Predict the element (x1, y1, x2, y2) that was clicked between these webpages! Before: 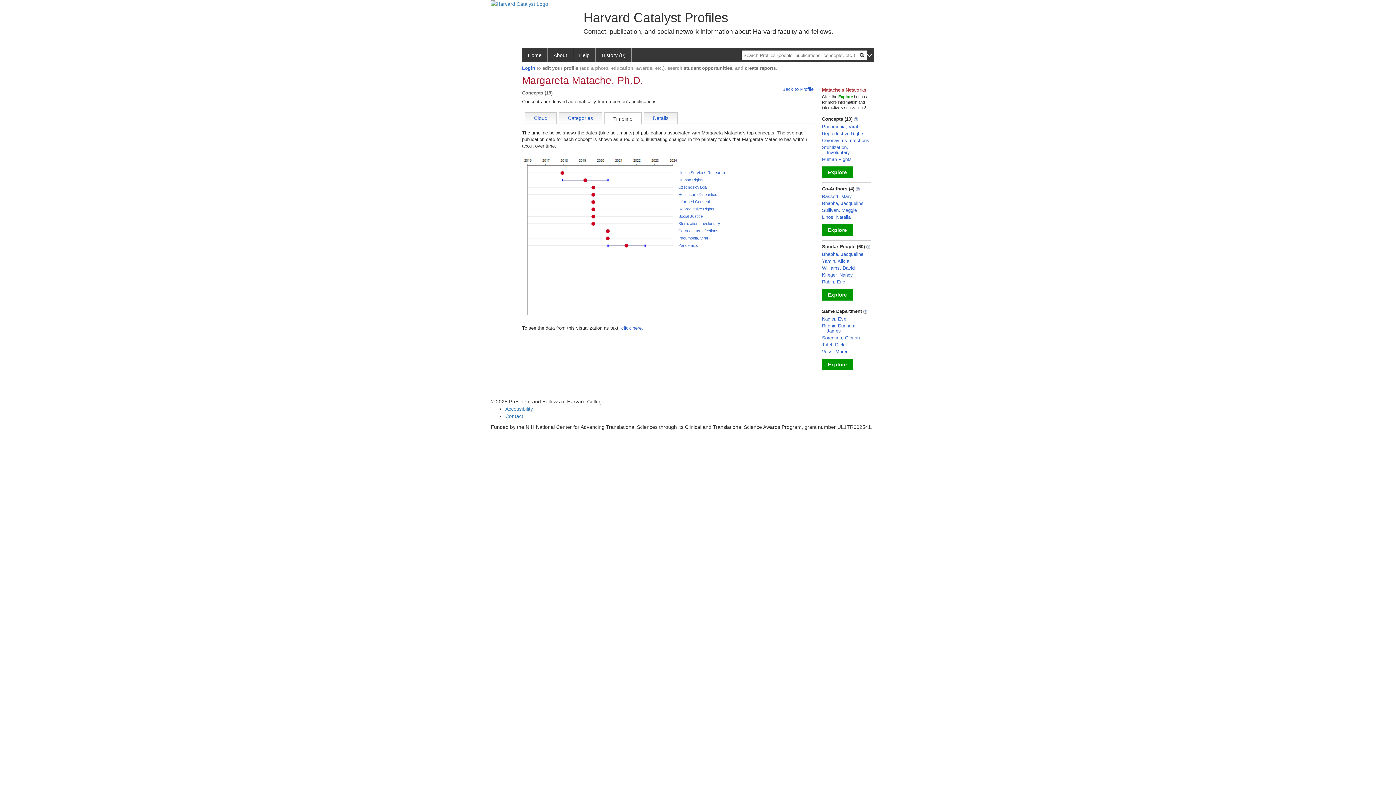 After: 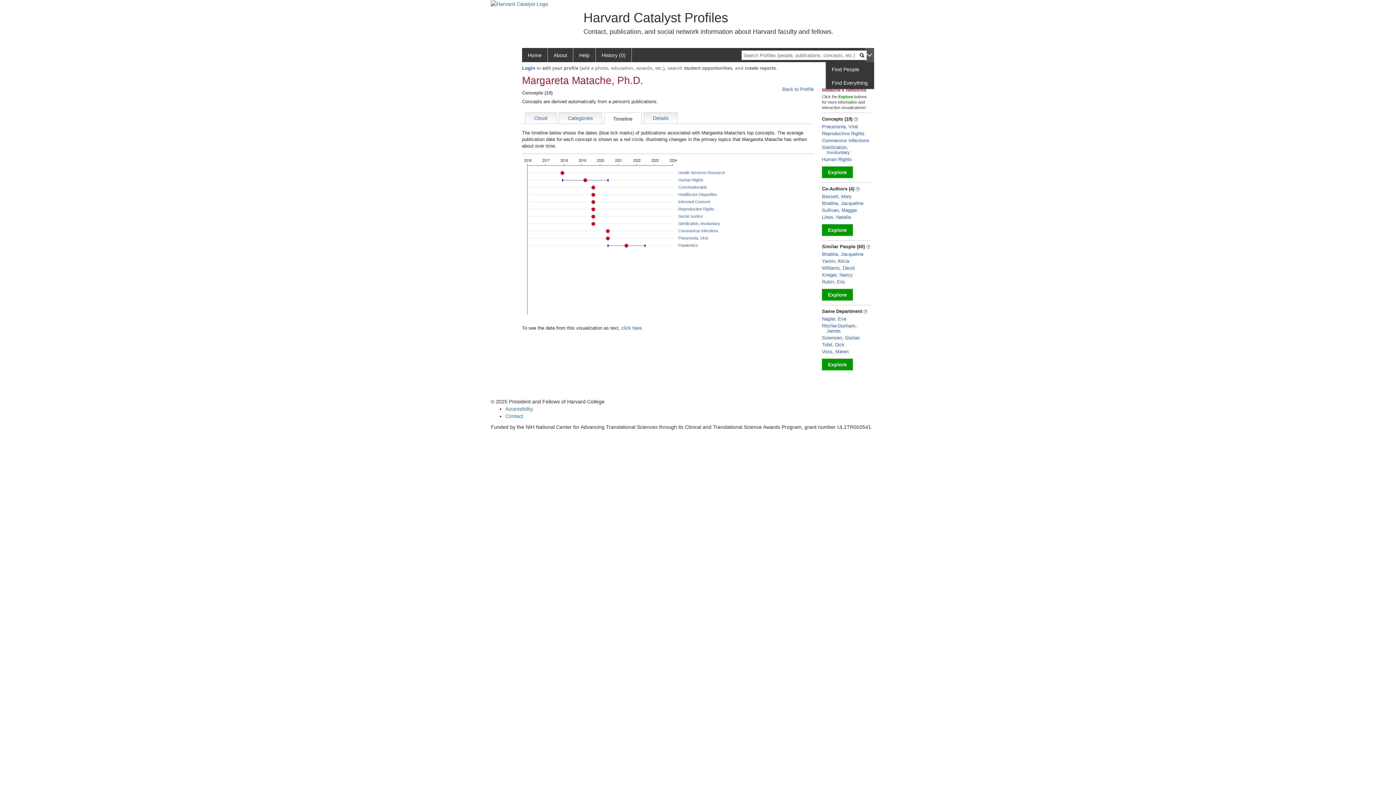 Action: bbox: (865, 48, 874, 62)